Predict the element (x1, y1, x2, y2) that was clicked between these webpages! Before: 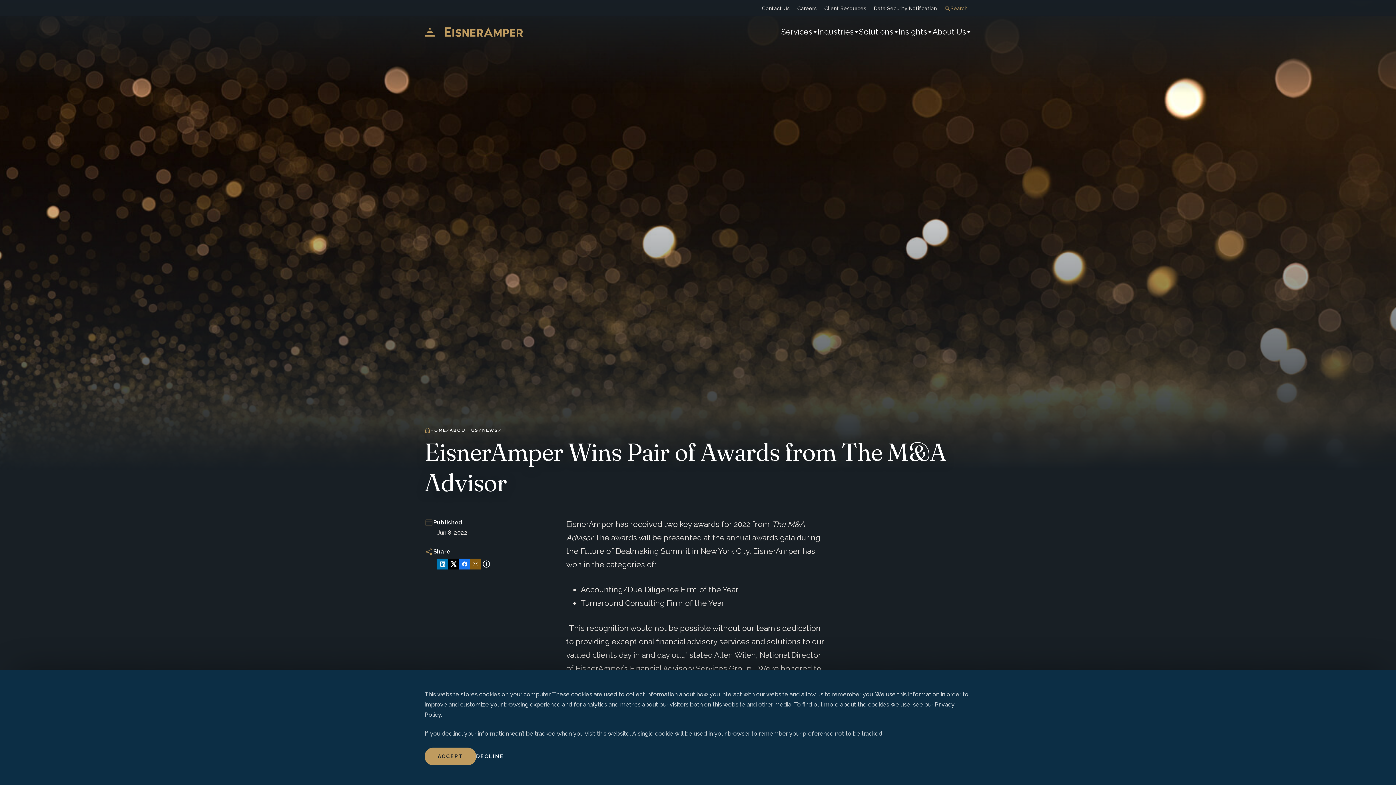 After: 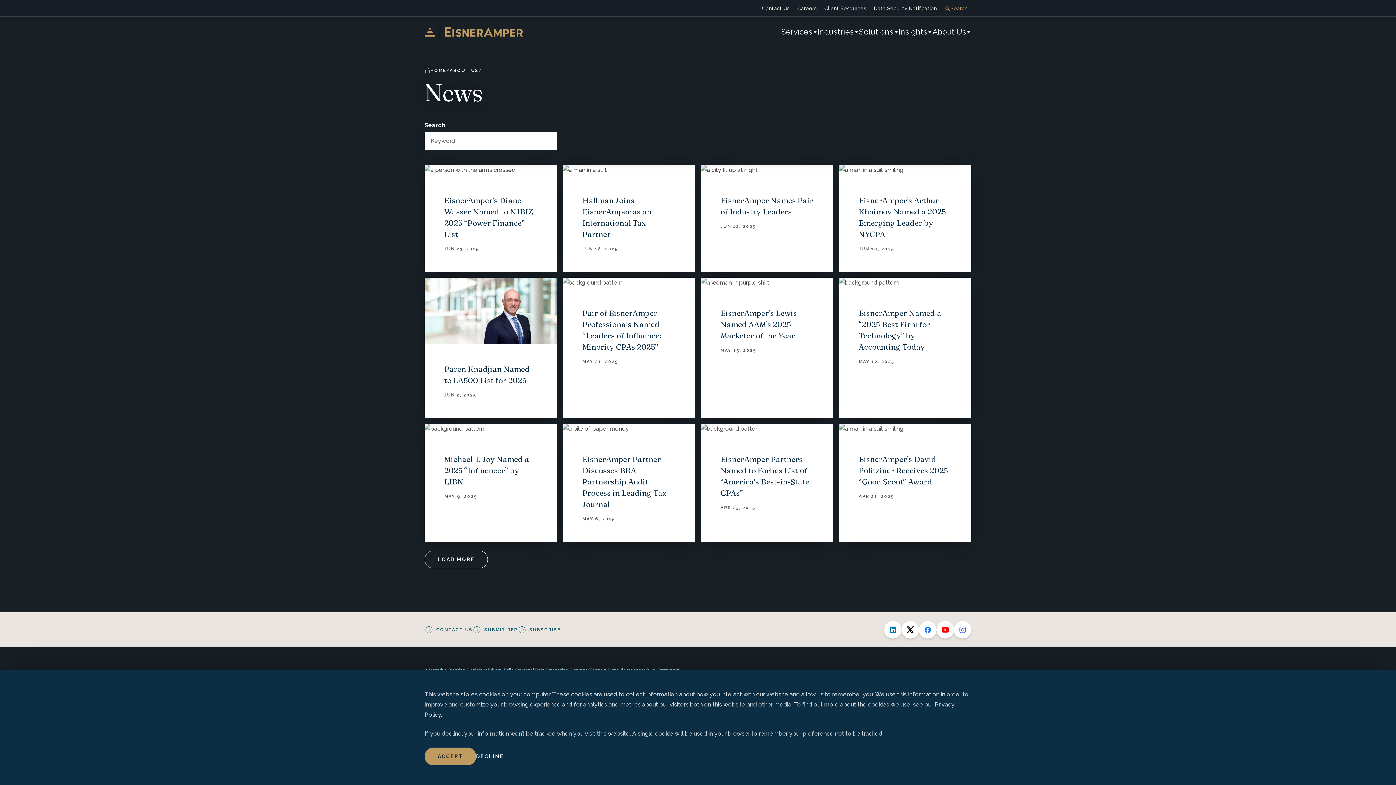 Action: label: NEWS bbox: (482, 427, 498, 433)